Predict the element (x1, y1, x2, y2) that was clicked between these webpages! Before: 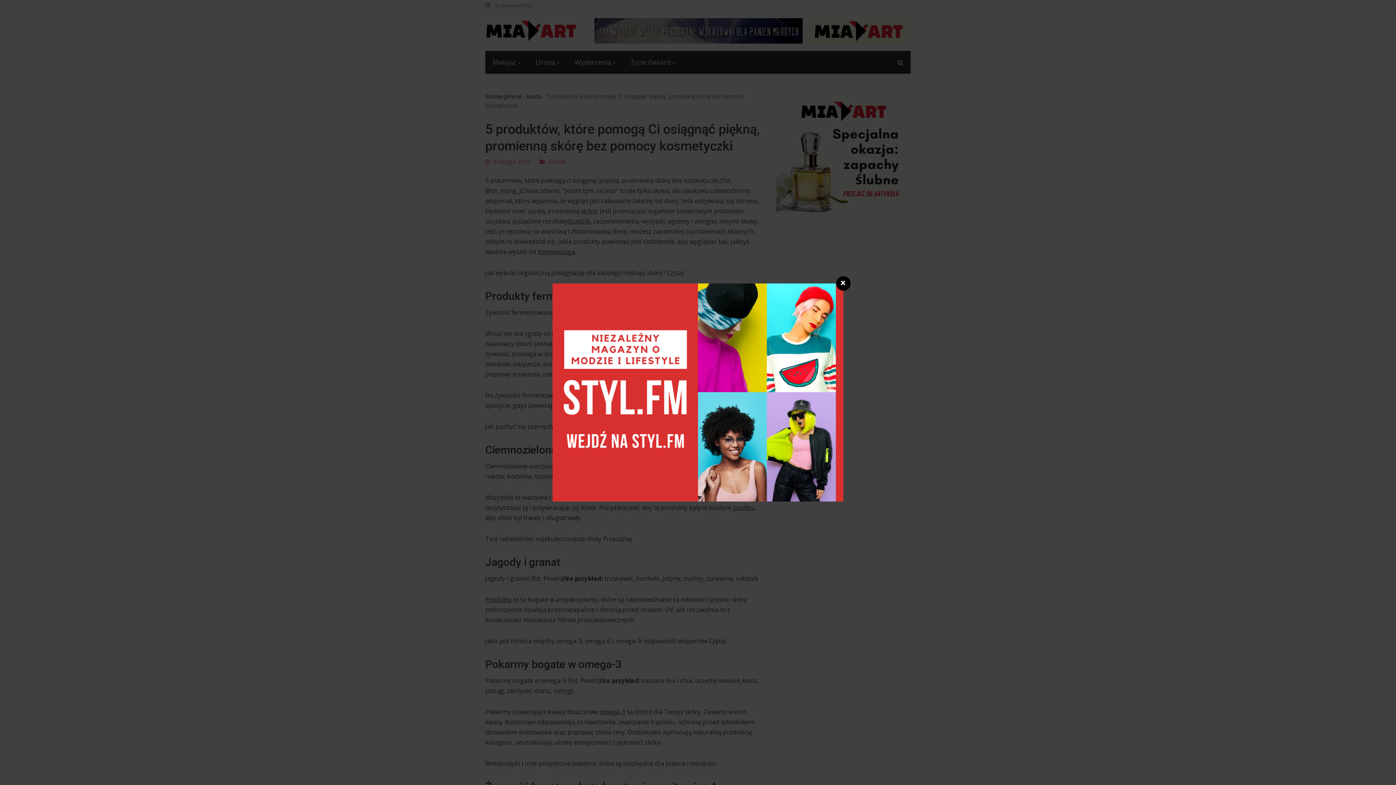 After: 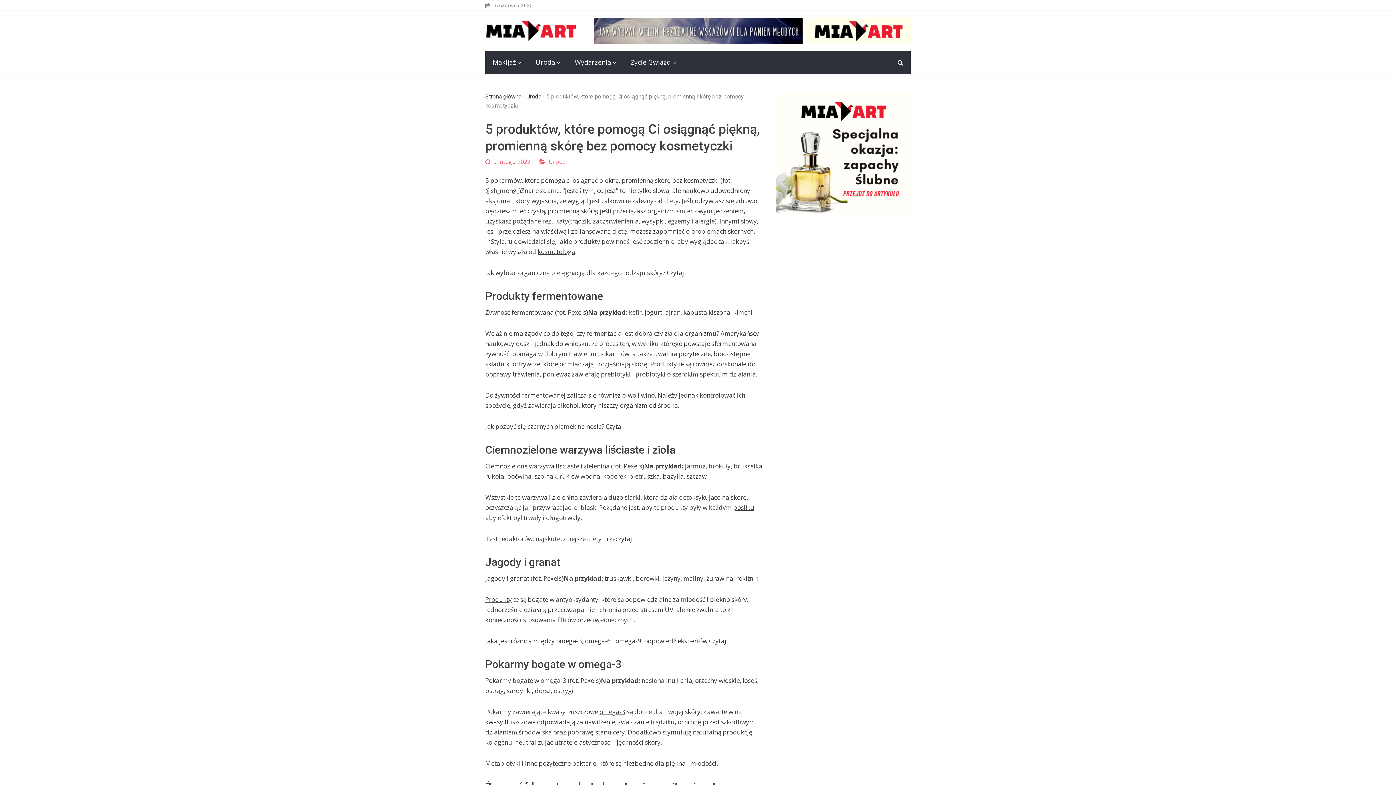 Action: bbox: (552, 388, 843, 396)